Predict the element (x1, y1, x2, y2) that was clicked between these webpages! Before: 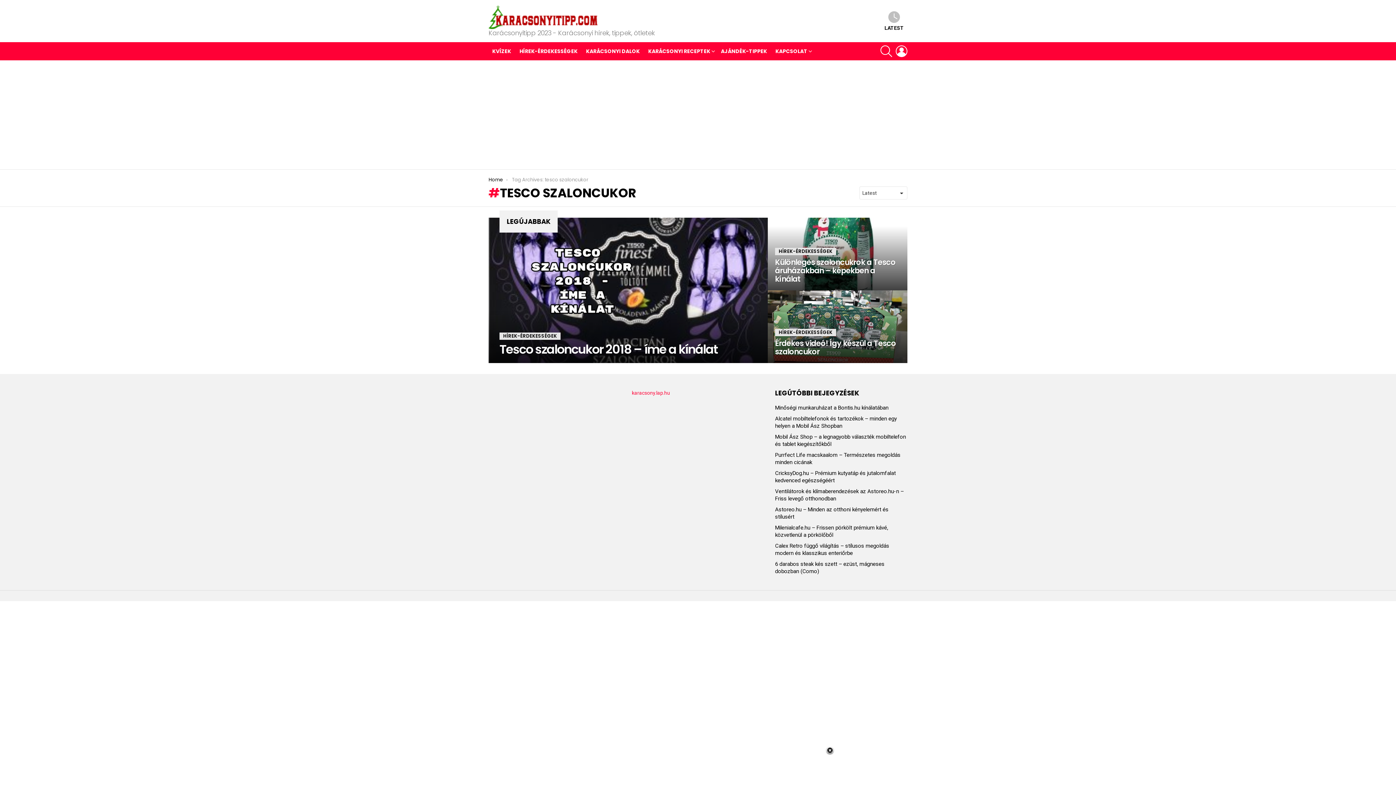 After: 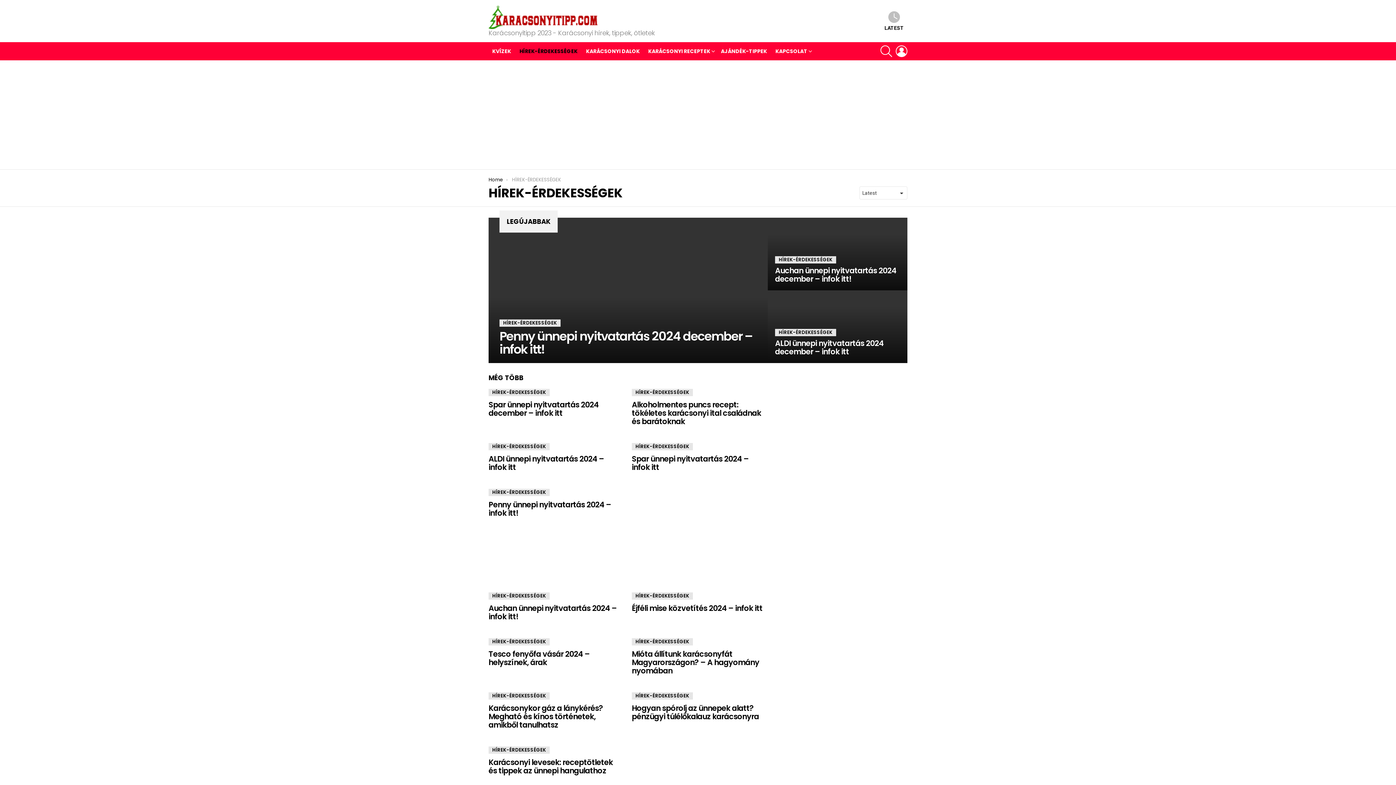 Action: label: HÍREK-ÉRDEKESSÉGEK bbox: (775, 247, 836, 255)